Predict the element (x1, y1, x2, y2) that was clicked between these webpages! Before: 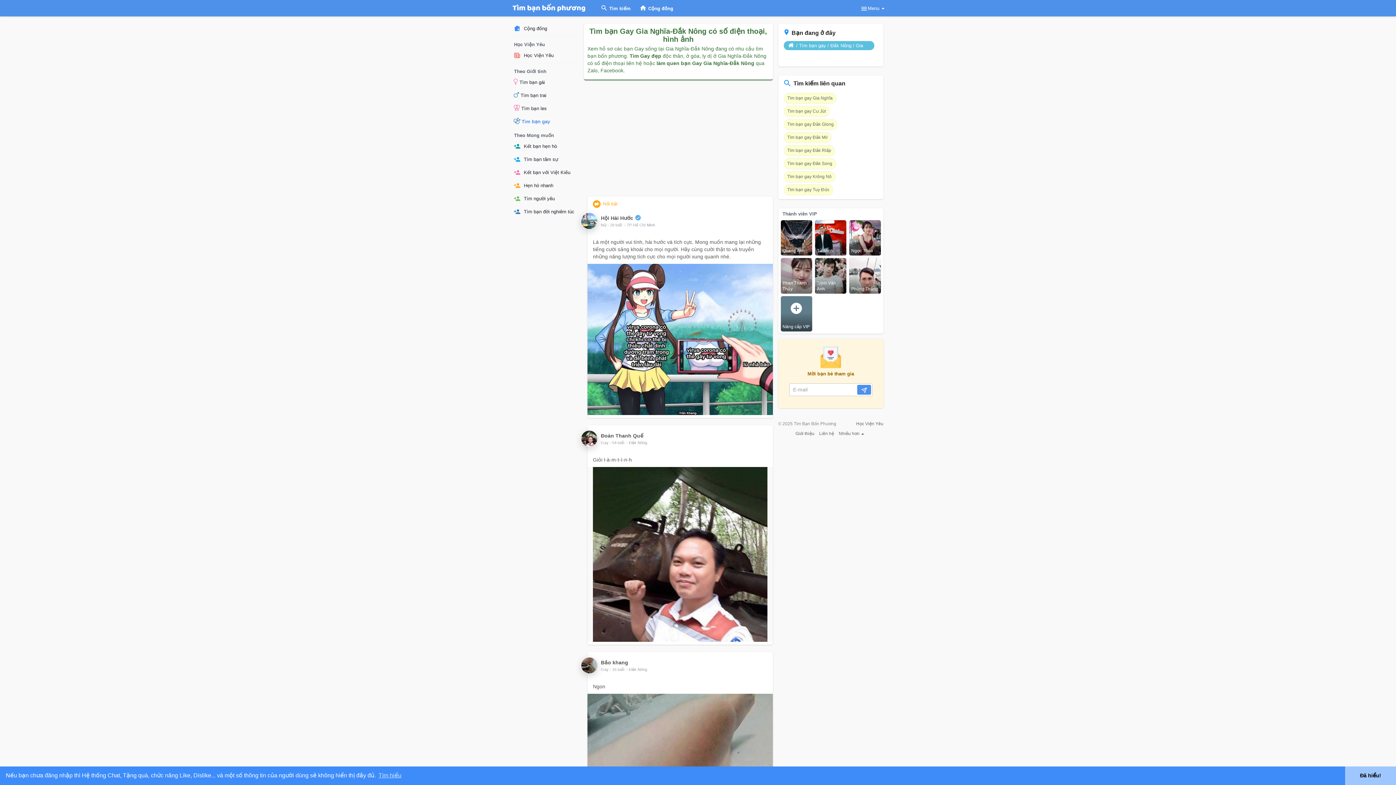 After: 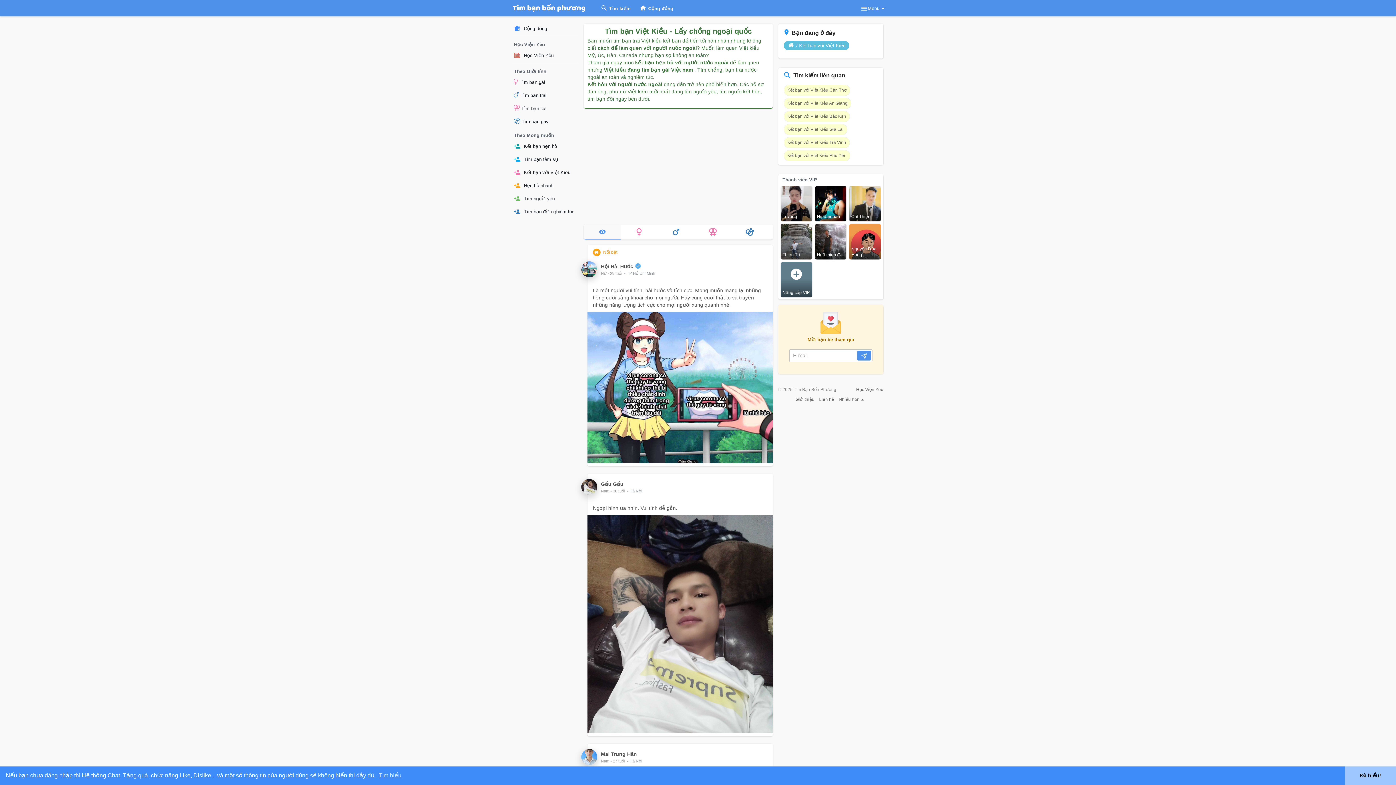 Action: bbox: (512, 166, 578, 178) label:  Kết bạn với Việt Kiều